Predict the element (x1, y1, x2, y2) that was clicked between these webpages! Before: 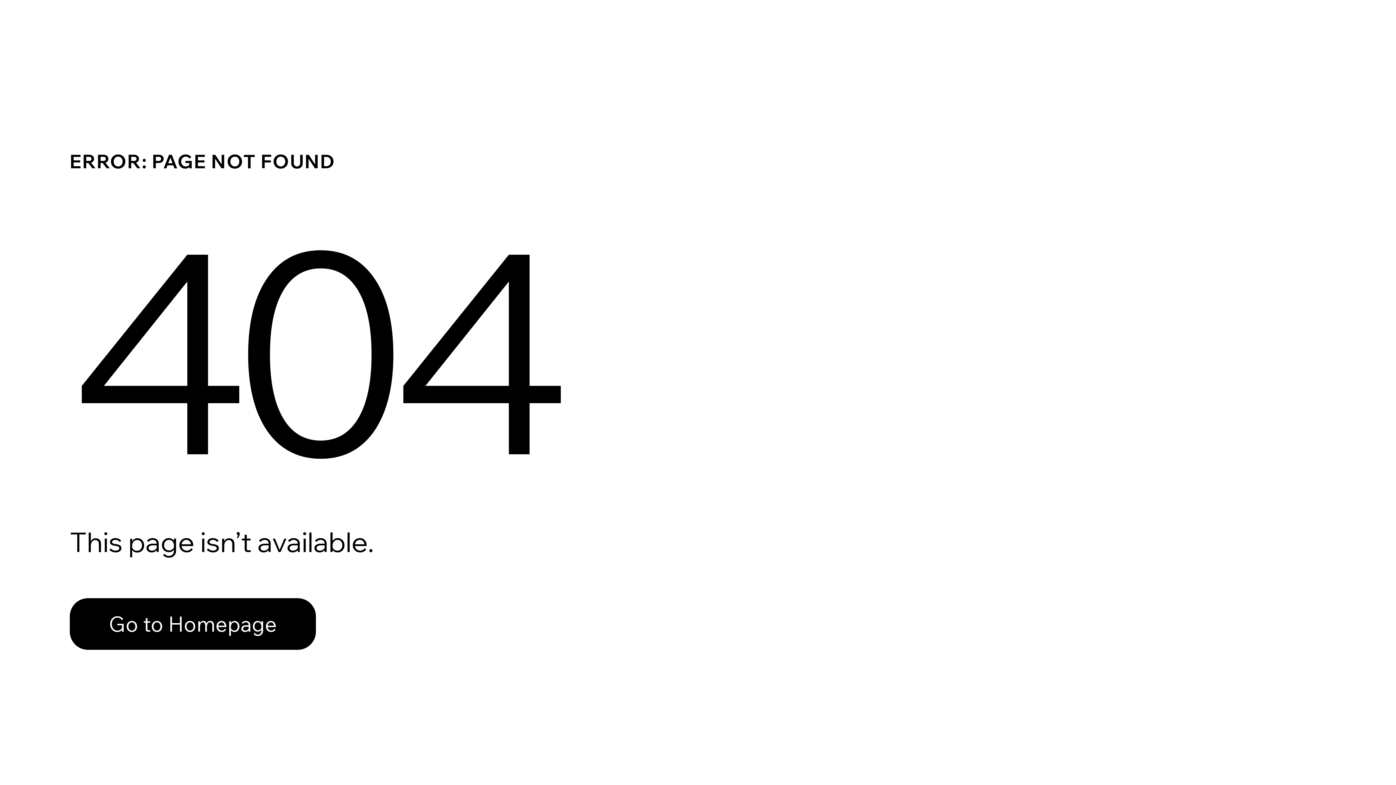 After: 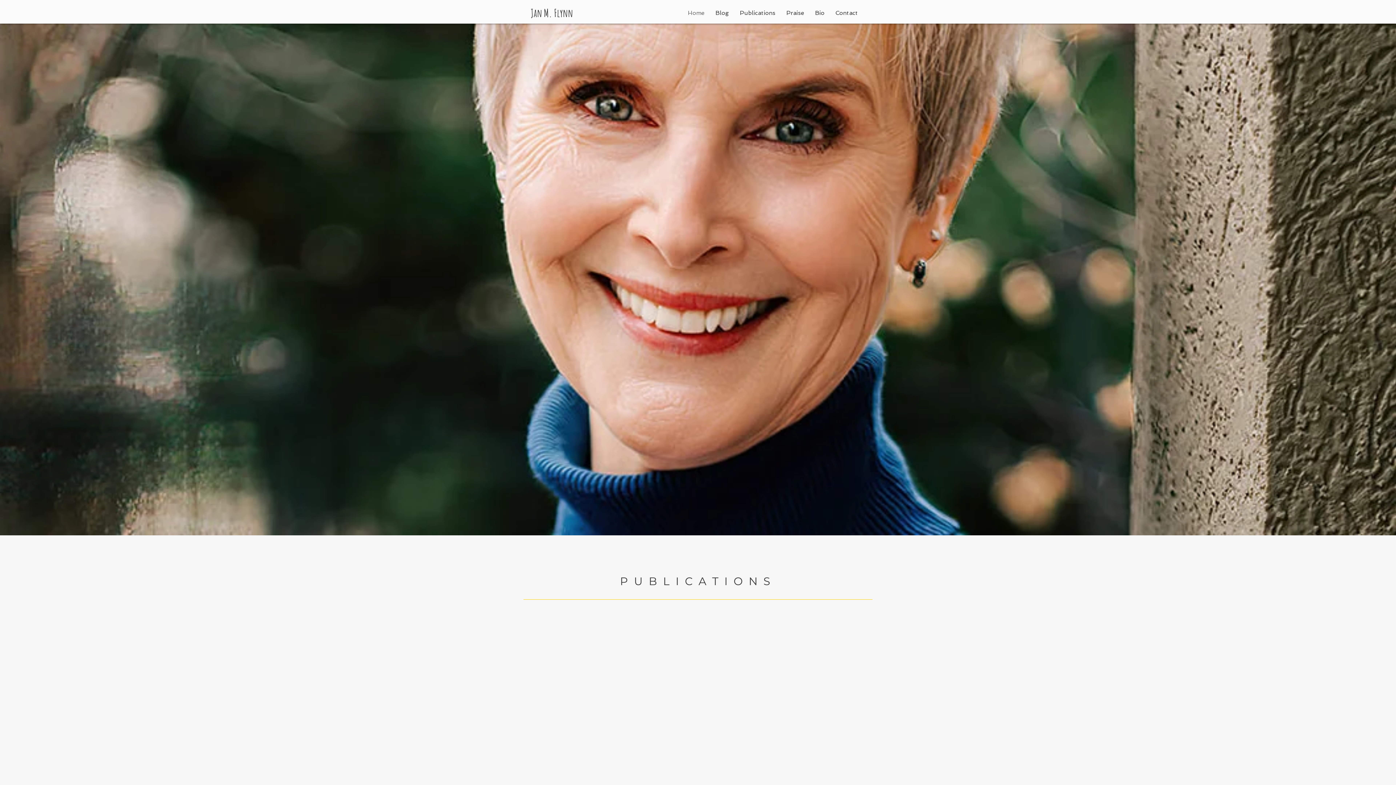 Action: label: Go to Homepage bbox: (69, 598, 316, 650)